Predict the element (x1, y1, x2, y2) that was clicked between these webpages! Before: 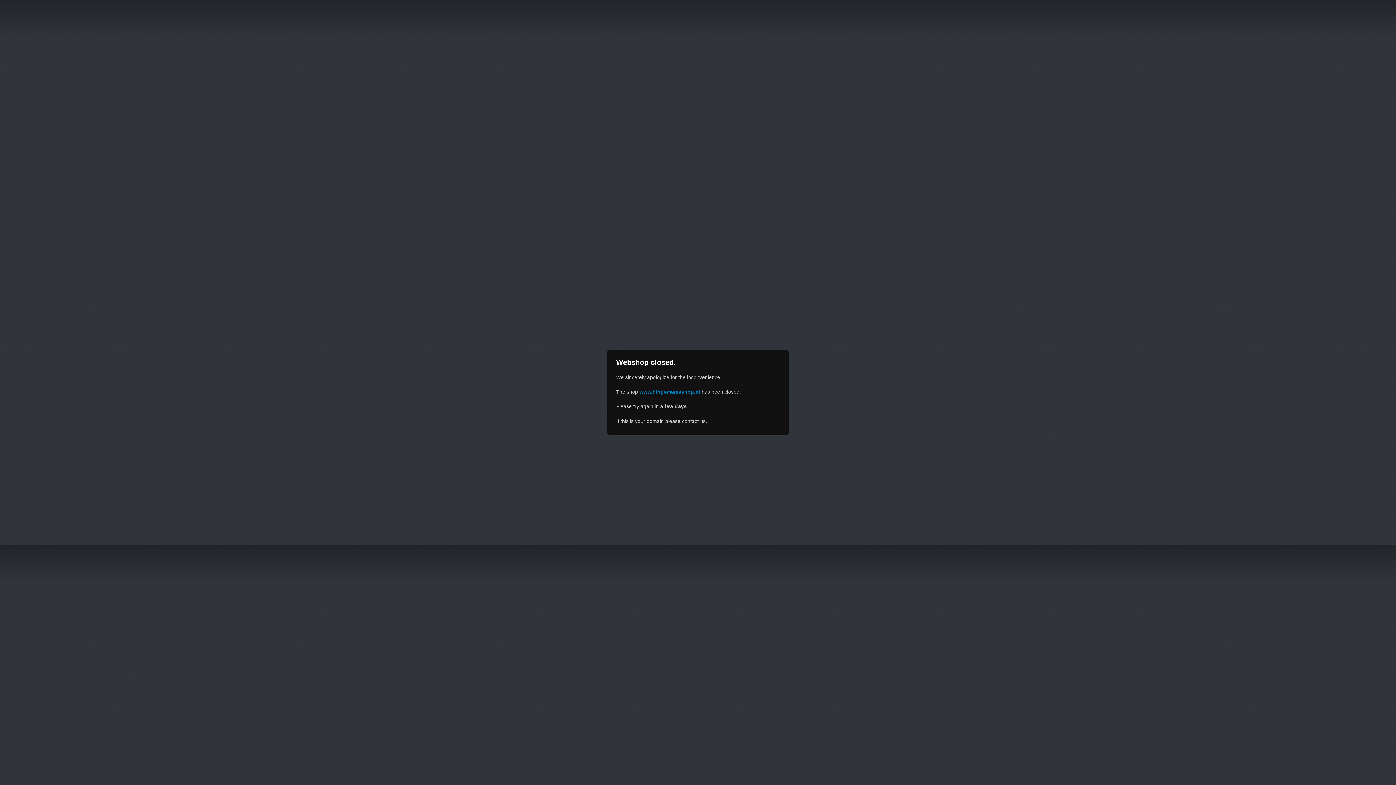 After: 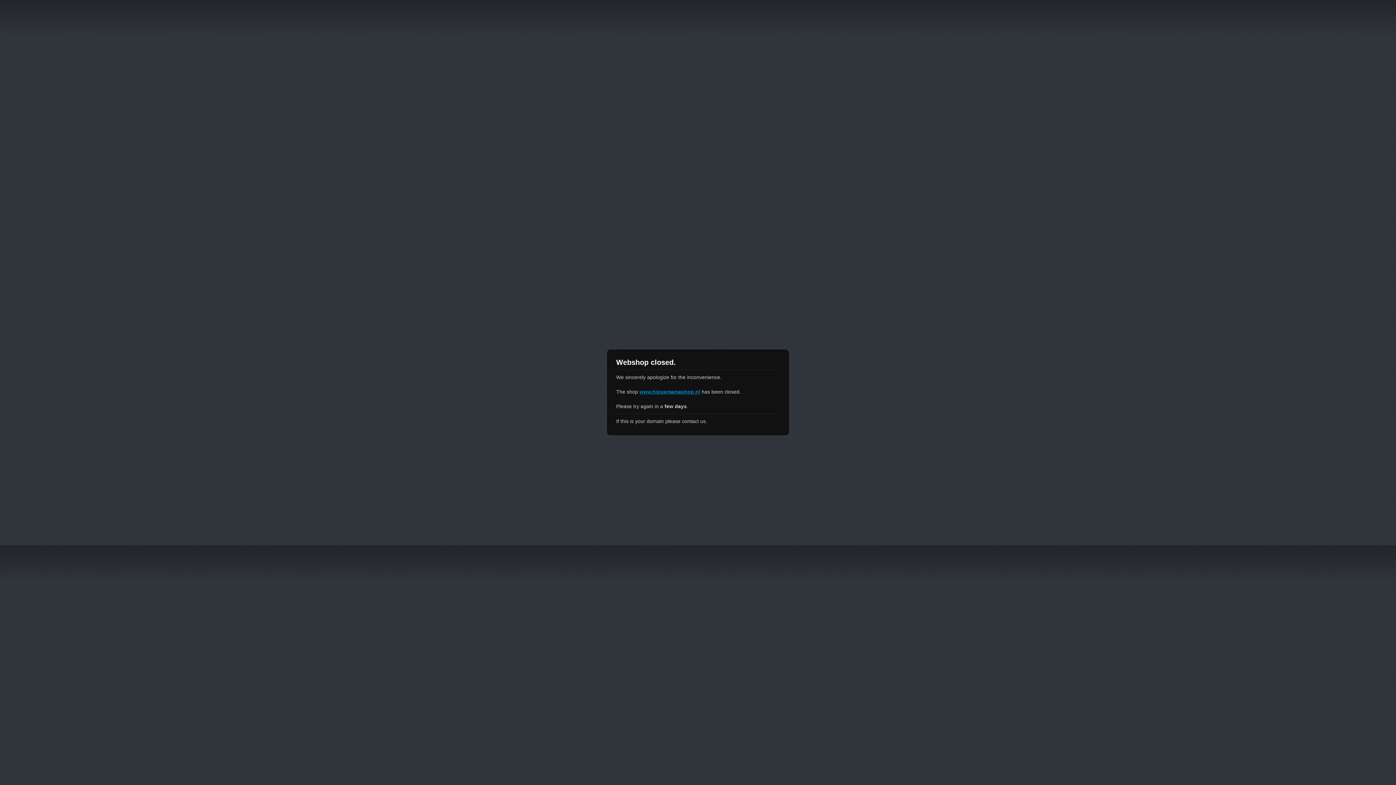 Action: bbox: (639, 389, 700, 394) label: www.hippemamashop.nl